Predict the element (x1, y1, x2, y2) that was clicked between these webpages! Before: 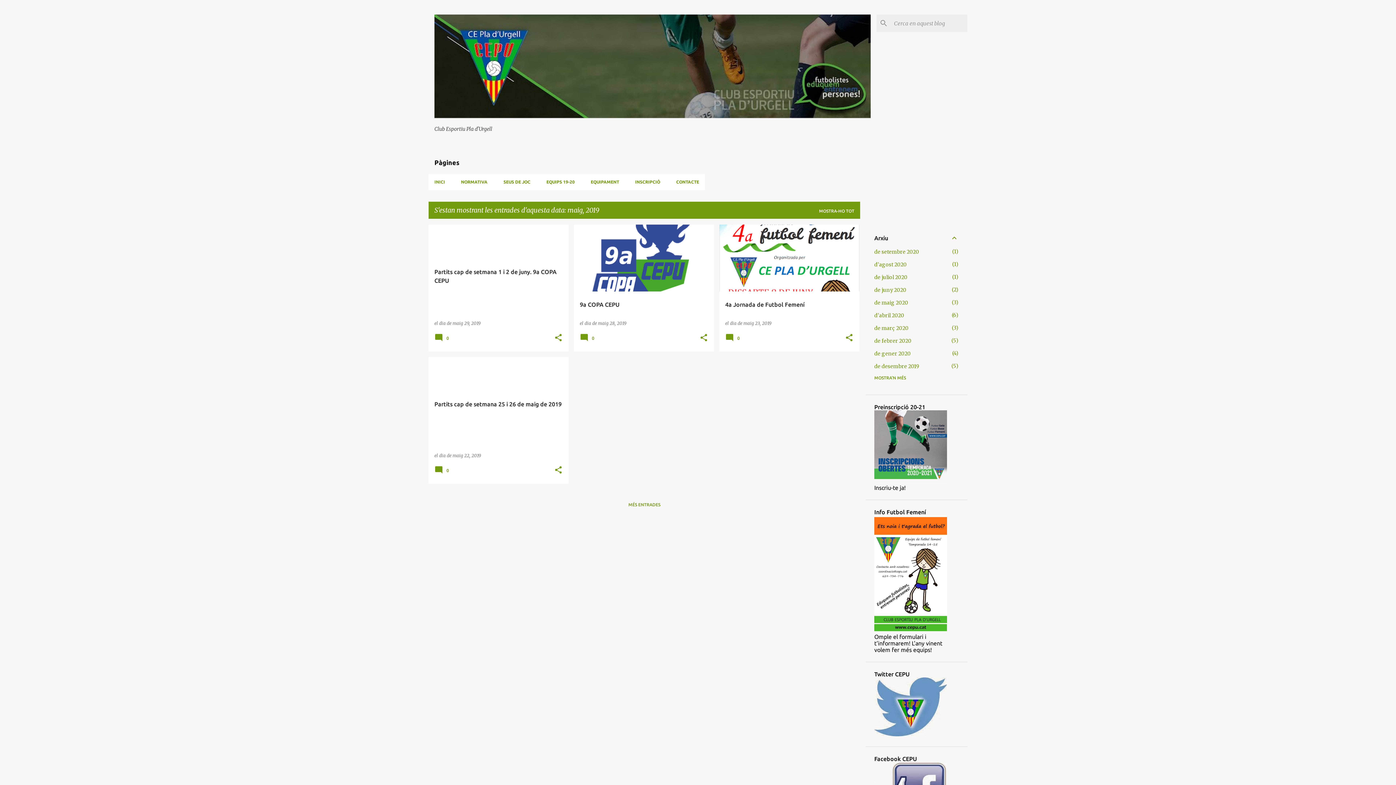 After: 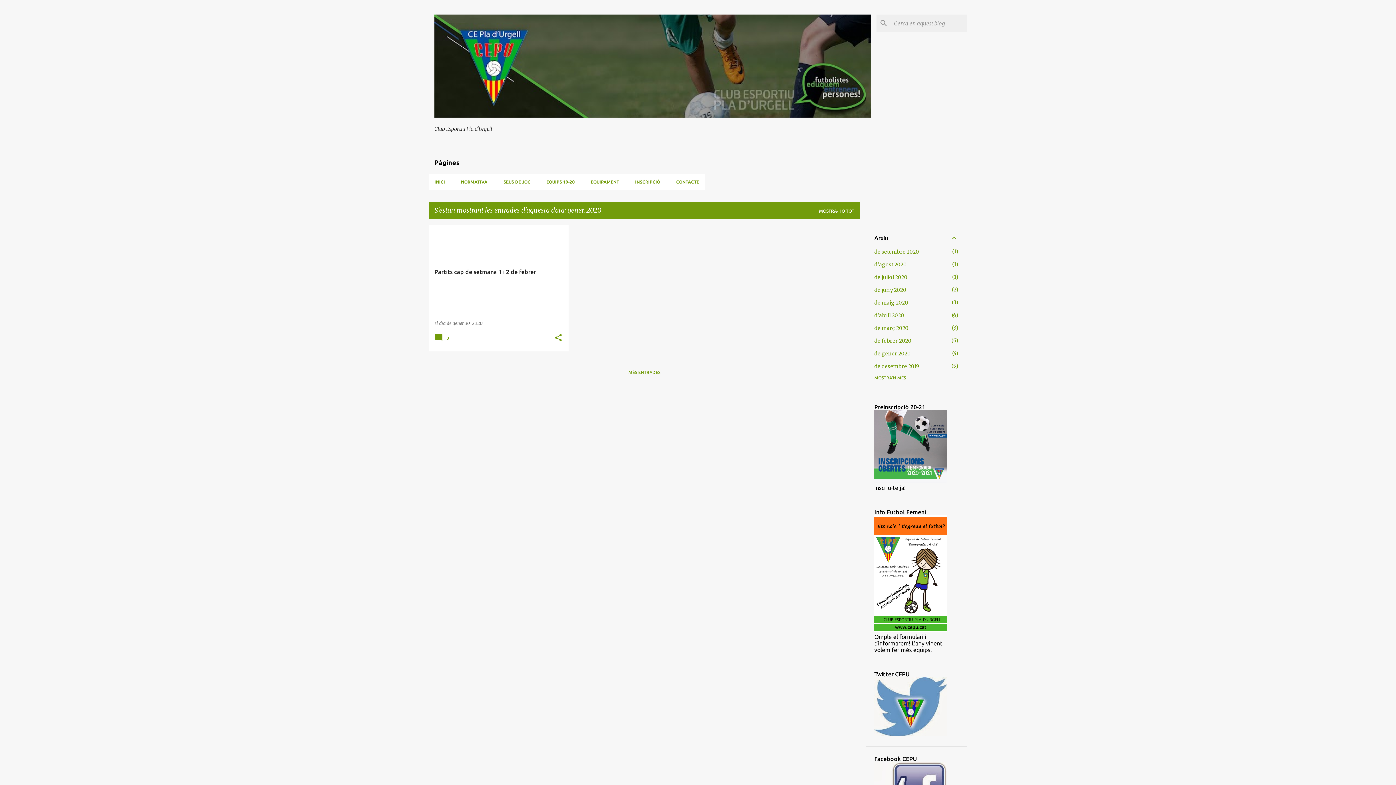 Action: label: de gener 2020
4 bbox: (874, 350, 910, 357)